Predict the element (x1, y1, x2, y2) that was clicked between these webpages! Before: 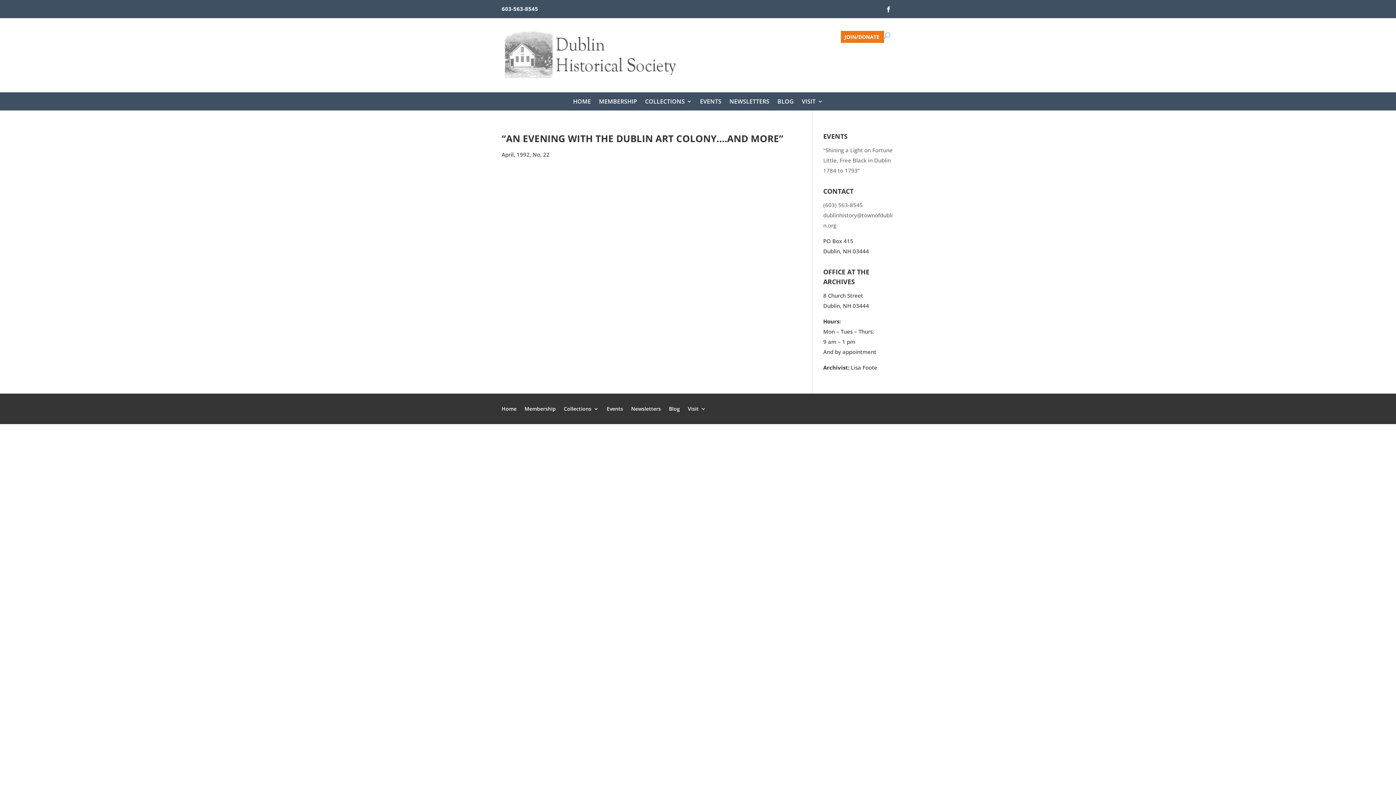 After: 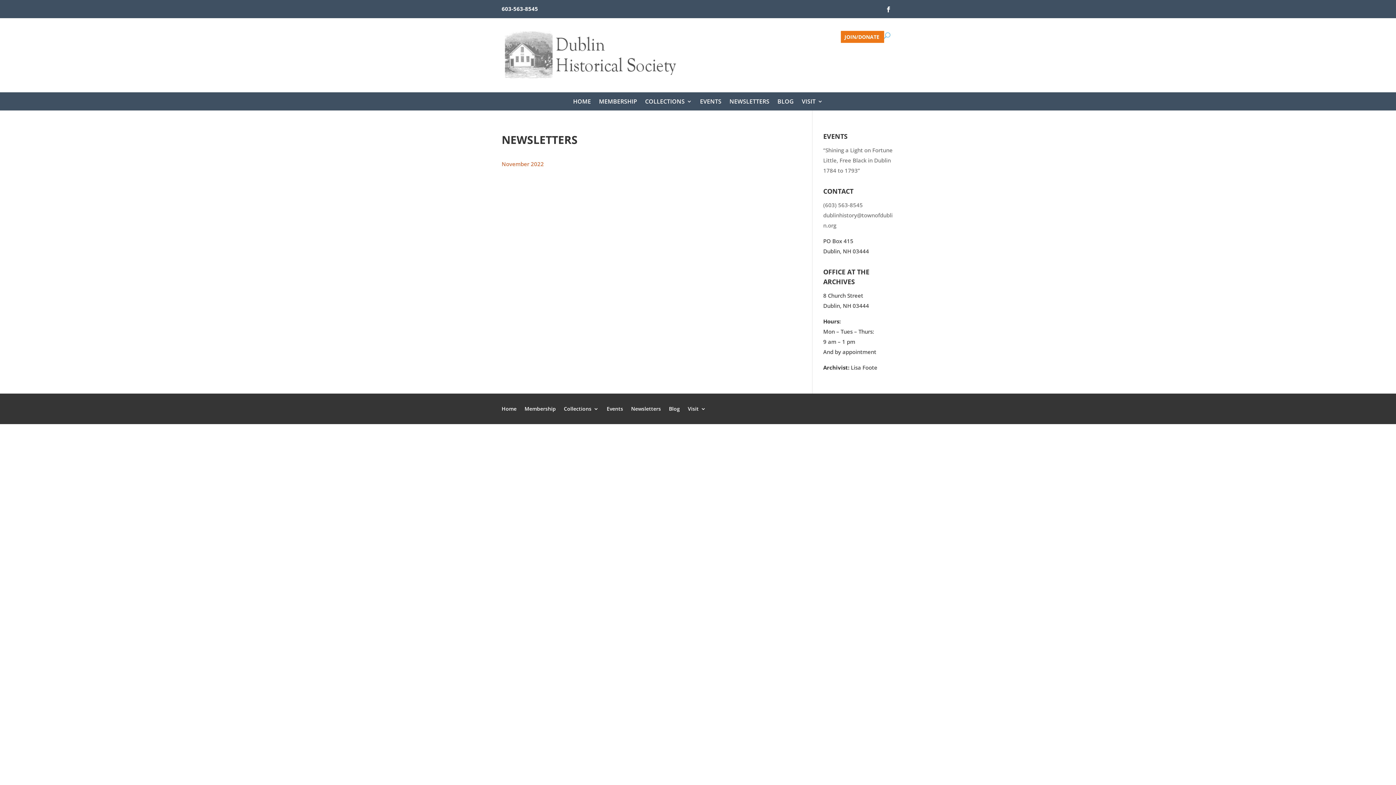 Action: bbox: (729, 98, 769, 106) label: NEWSLETTERS